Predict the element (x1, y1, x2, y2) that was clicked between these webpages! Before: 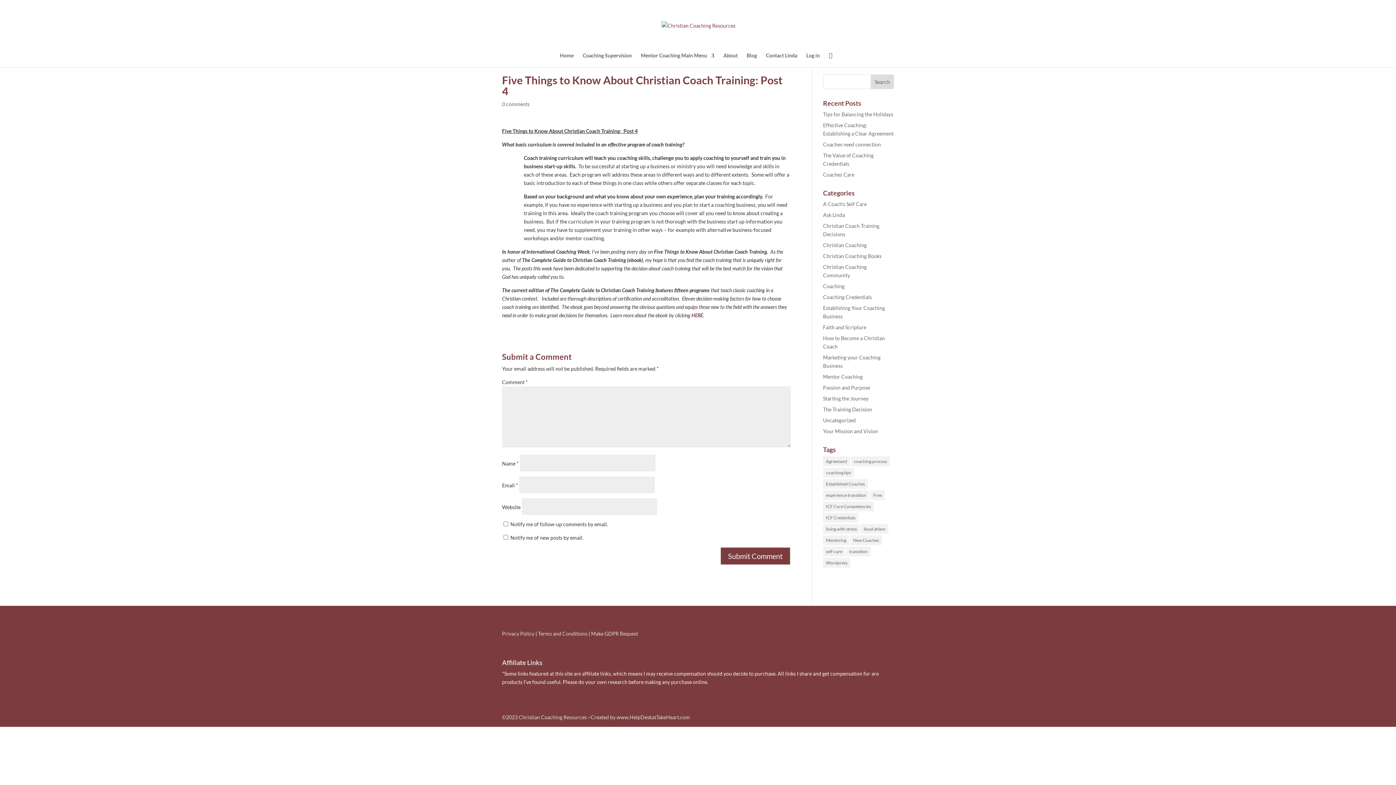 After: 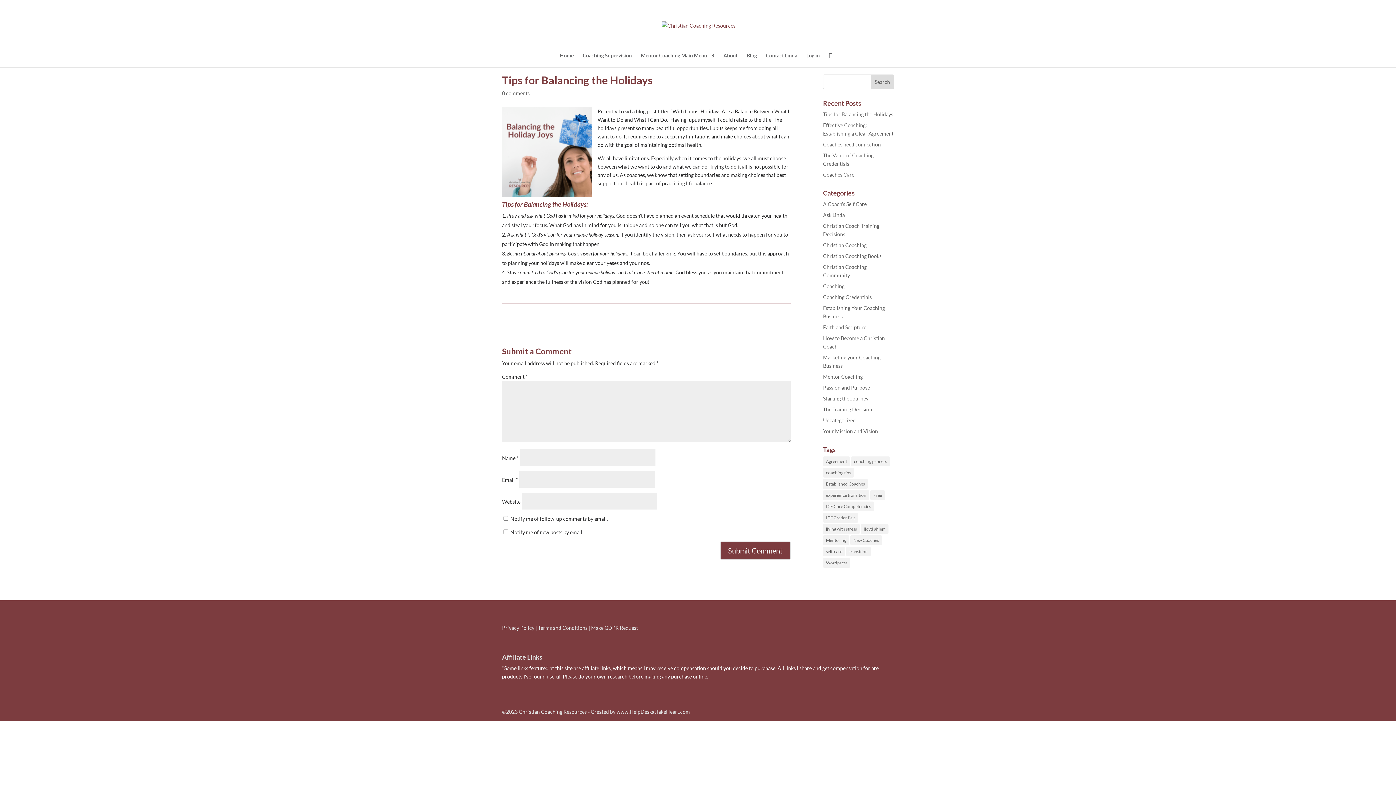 Action: label: Tips for Balancing the Holidays bbox: (823, 111, 893, 117)